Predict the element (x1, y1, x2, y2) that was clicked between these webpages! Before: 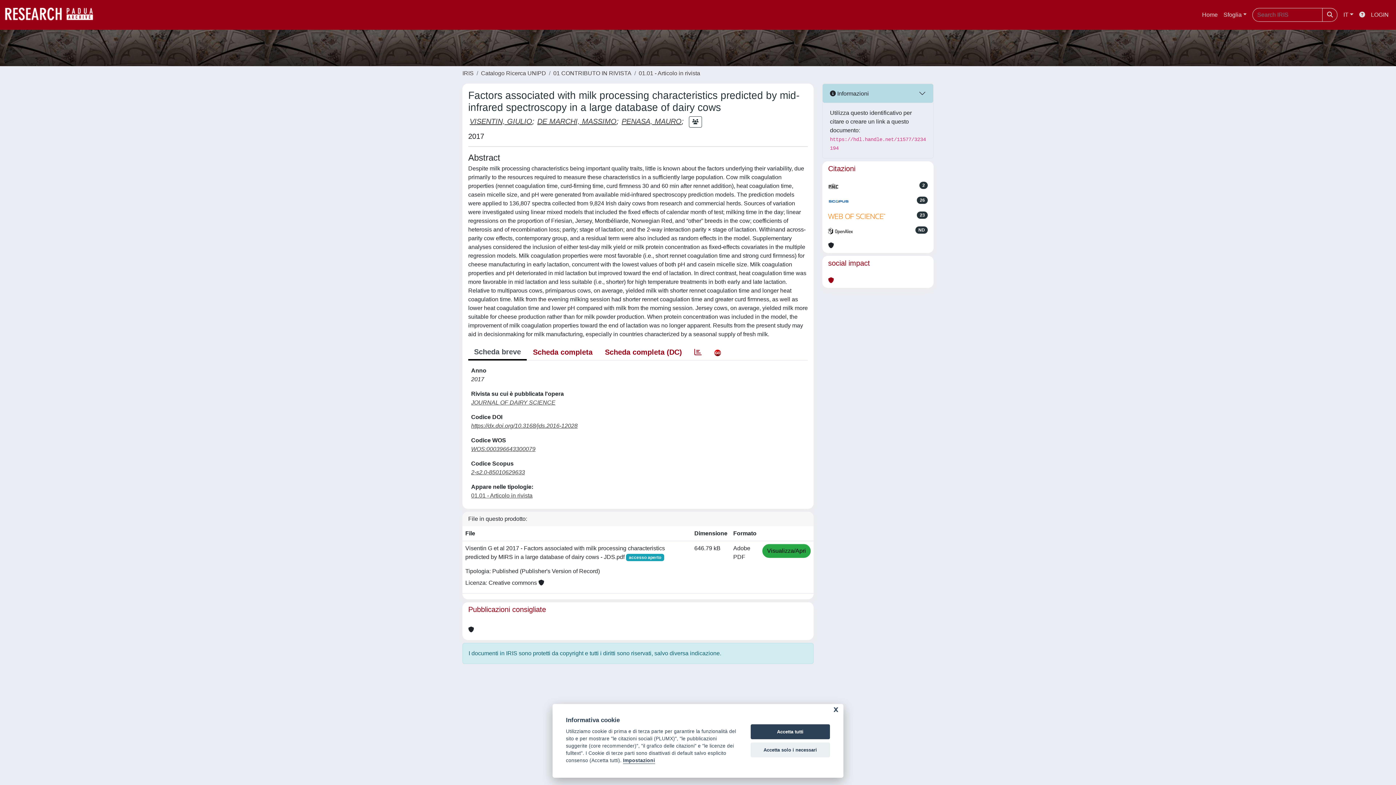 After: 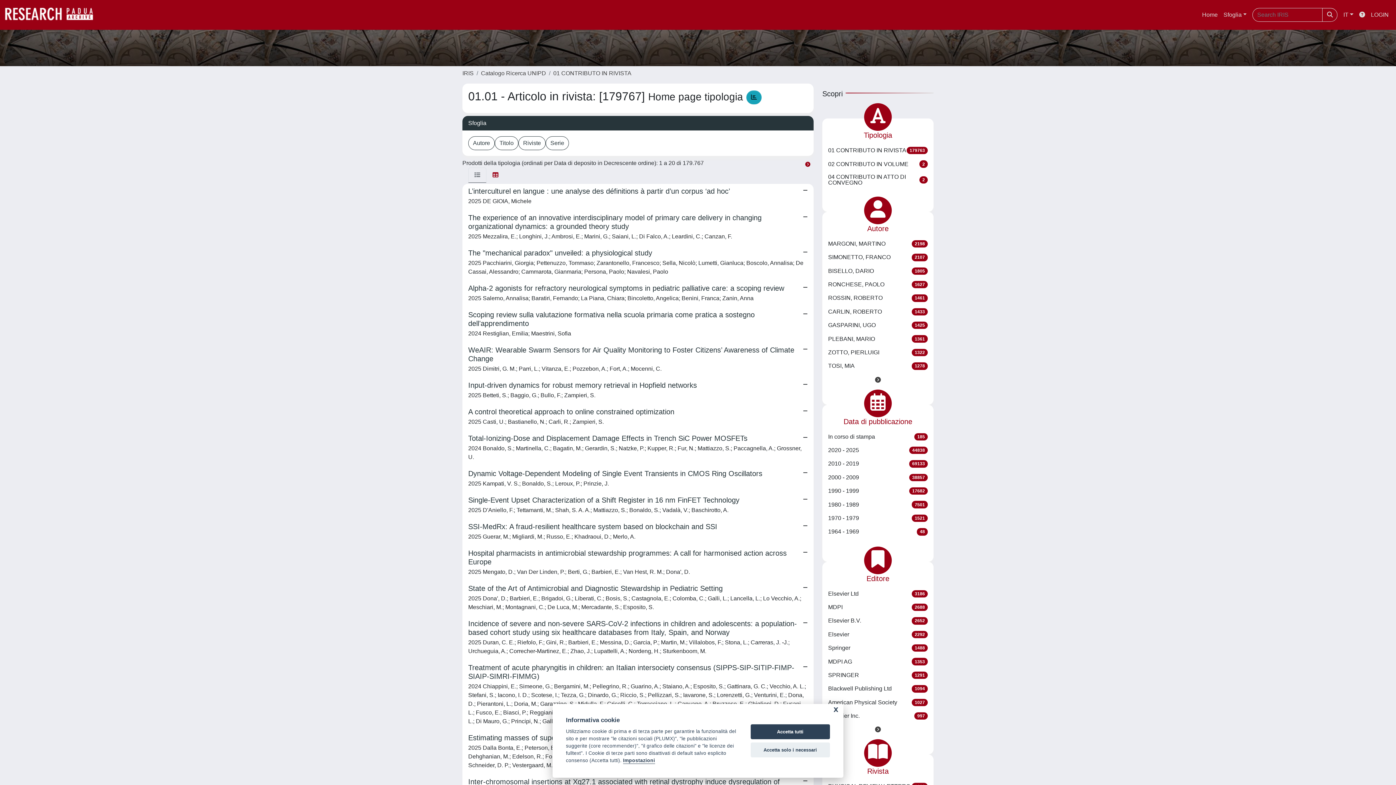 Action: label: 01.01 - Articolo in rivista bbox: (471, 492, 532, 498)